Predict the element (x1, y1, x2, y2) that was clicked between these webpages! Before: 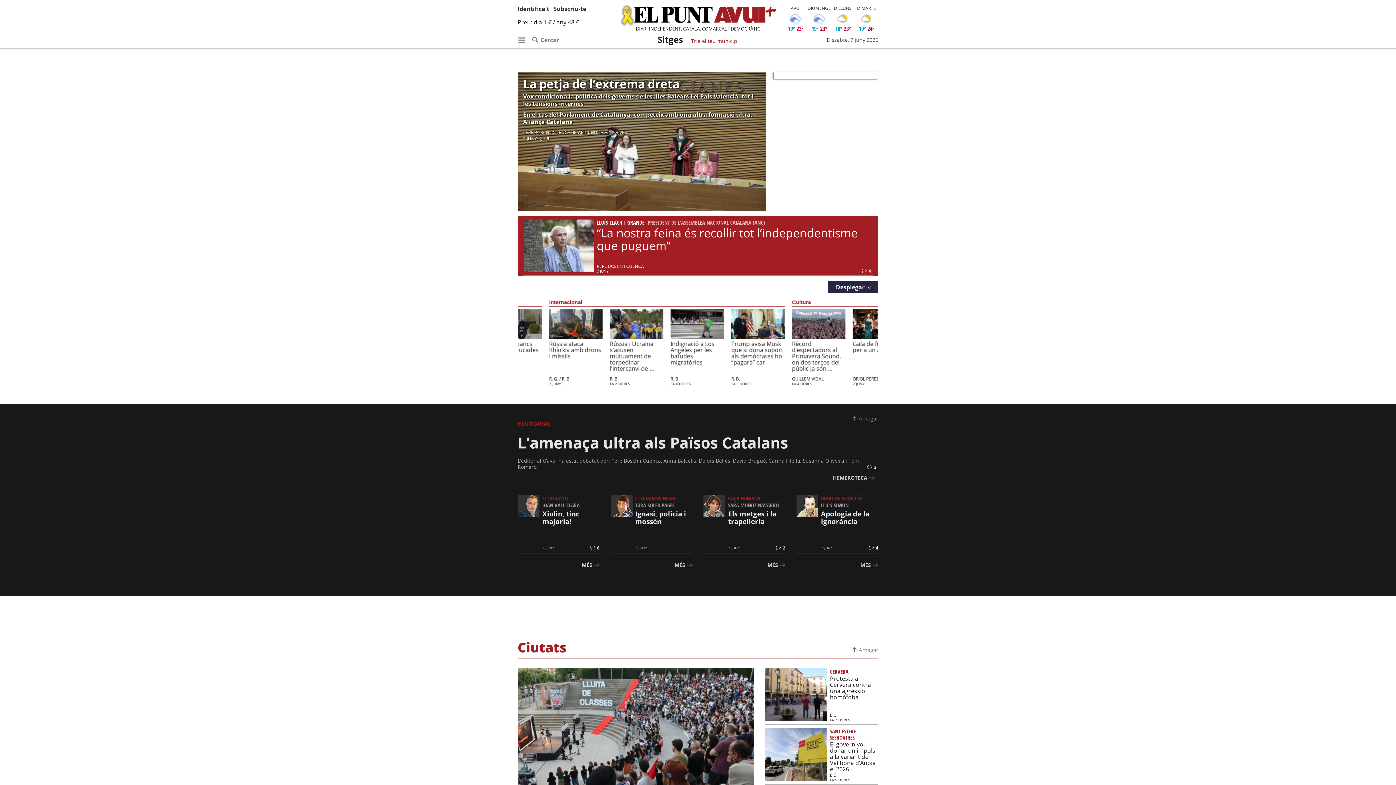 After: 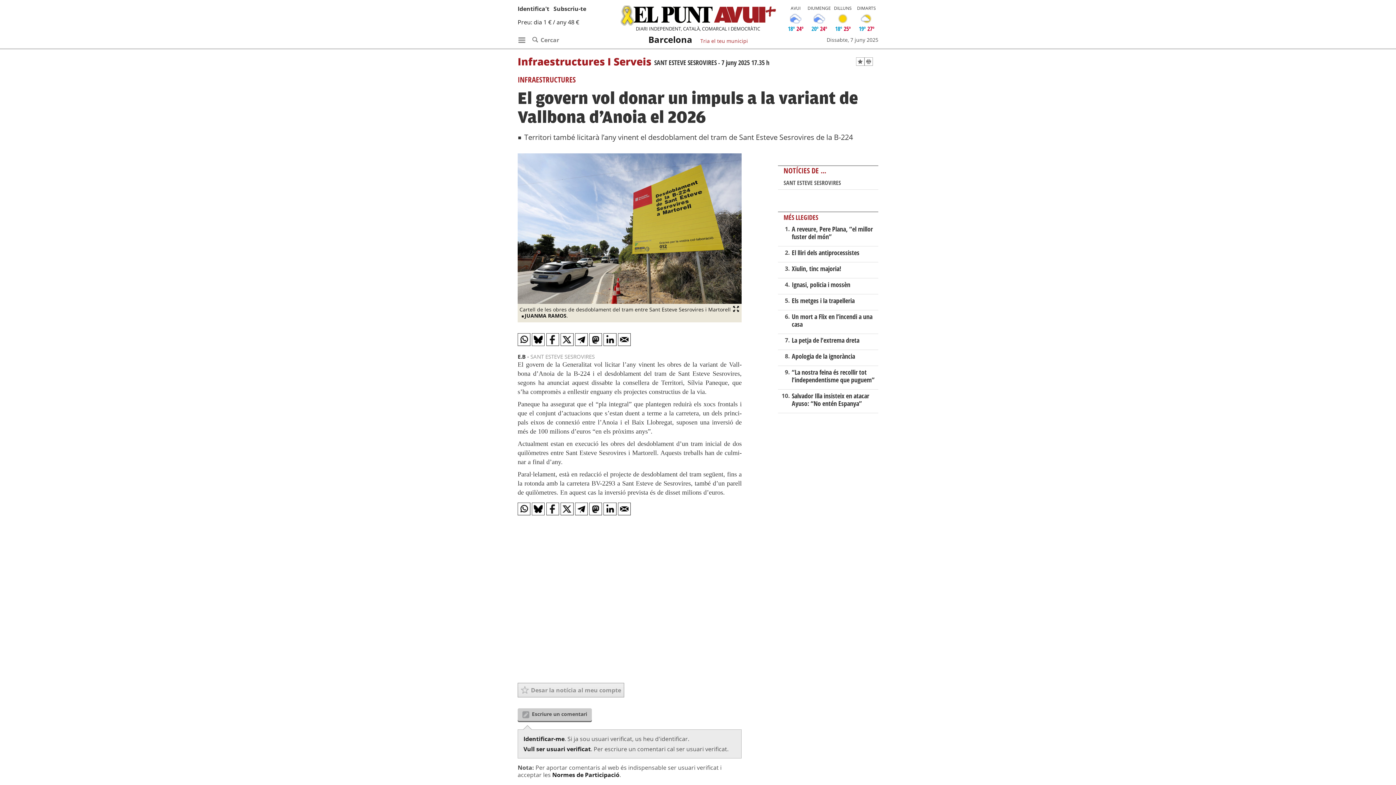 Action: bbox: (765, 728, 827, 781)